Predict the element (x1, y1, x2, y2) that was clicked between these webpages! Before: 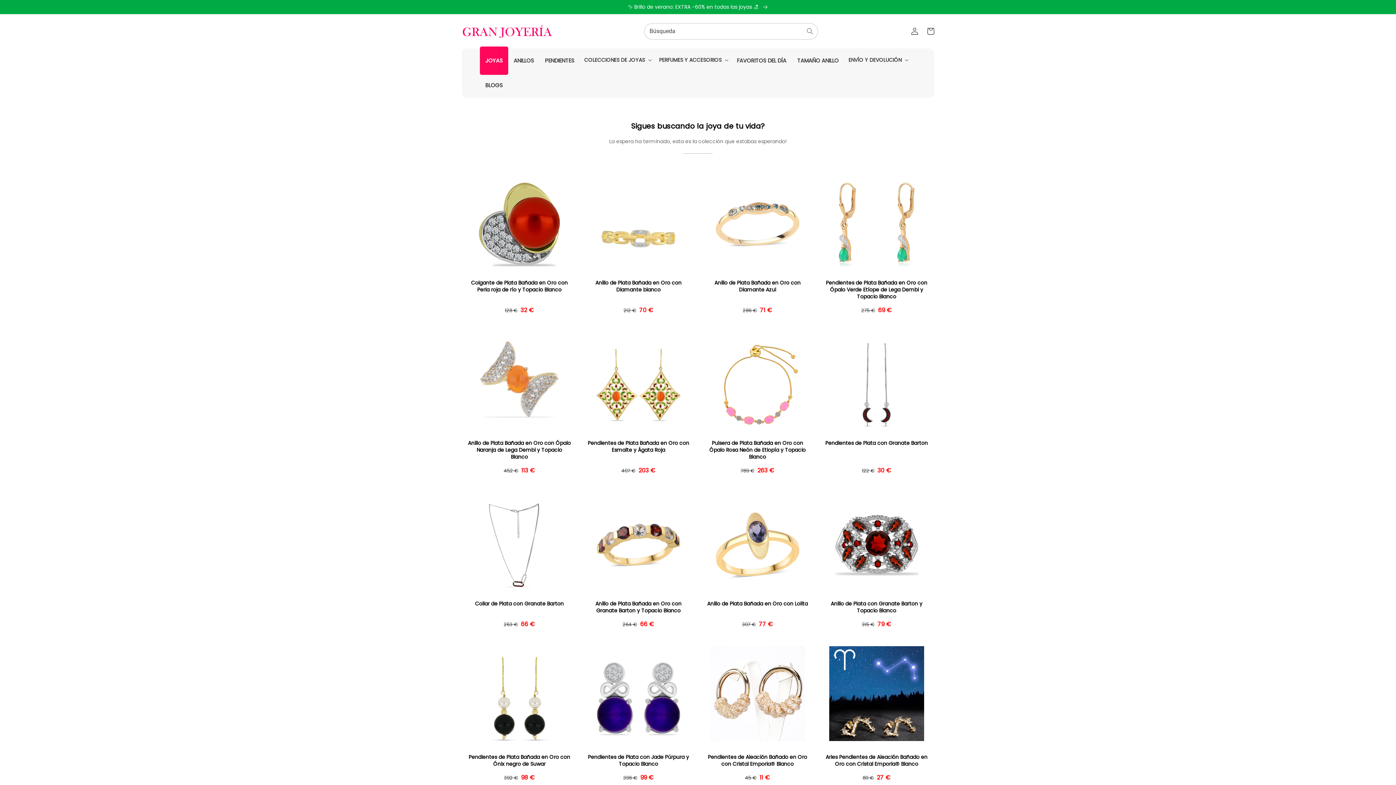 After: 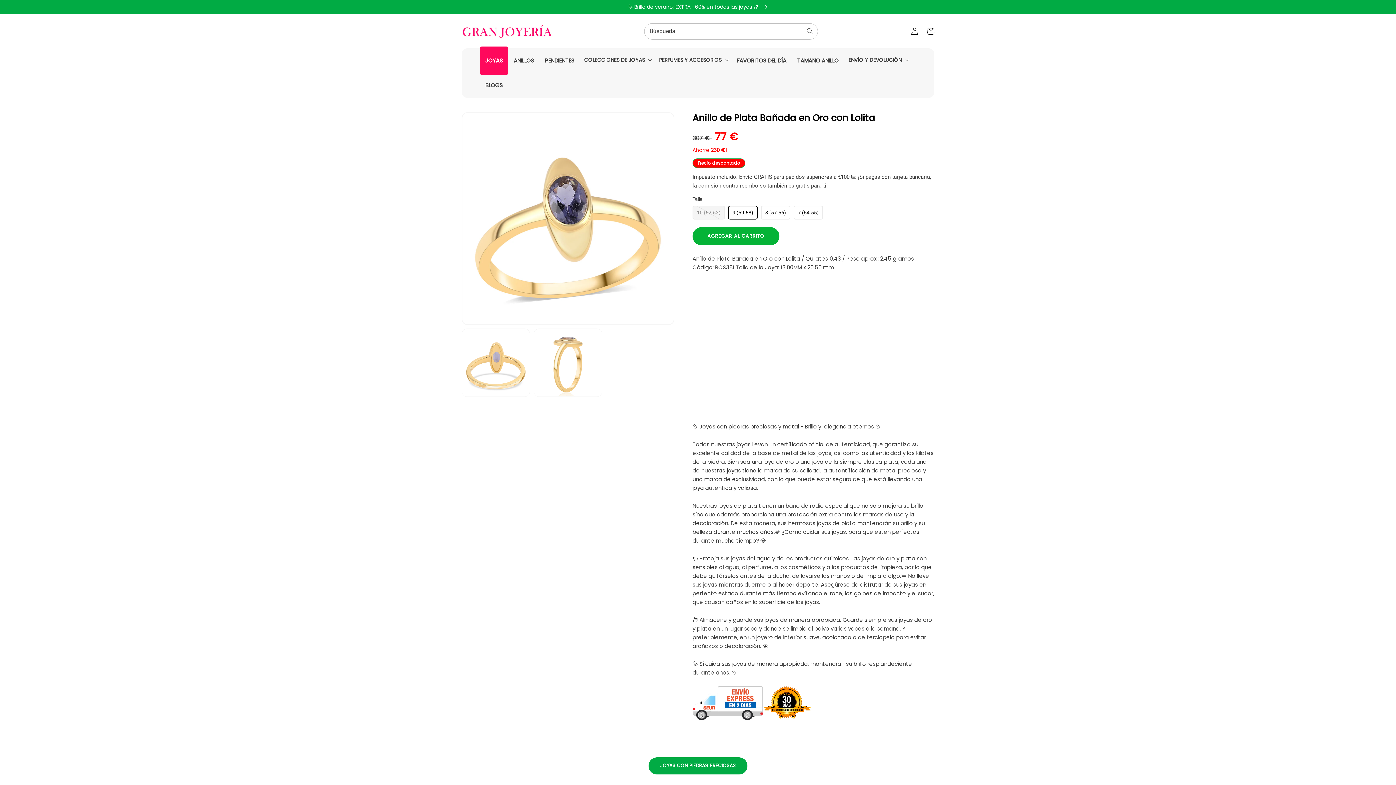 Action: bbox: (705, 600, 809, 607) label: Anillo de Plata Bañada en Oro con Lolita